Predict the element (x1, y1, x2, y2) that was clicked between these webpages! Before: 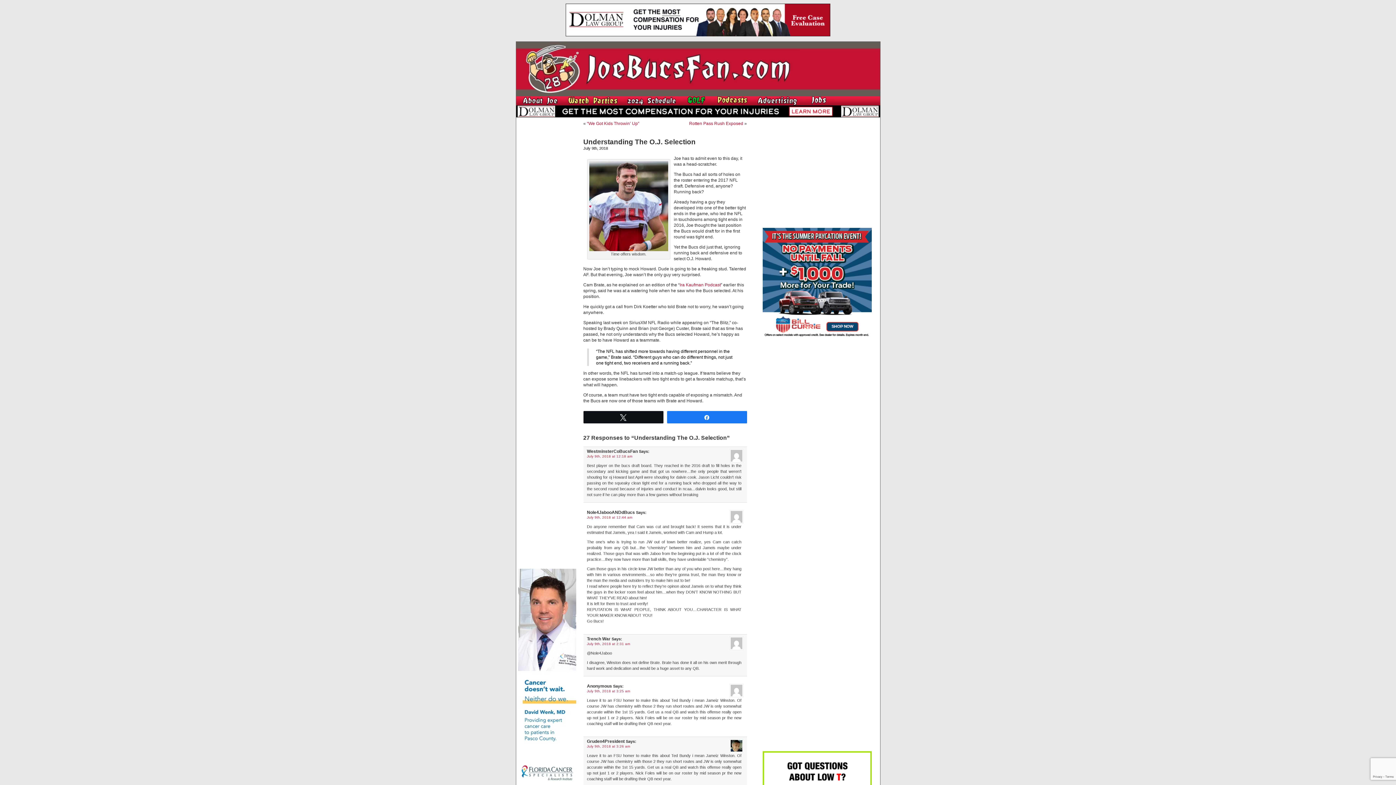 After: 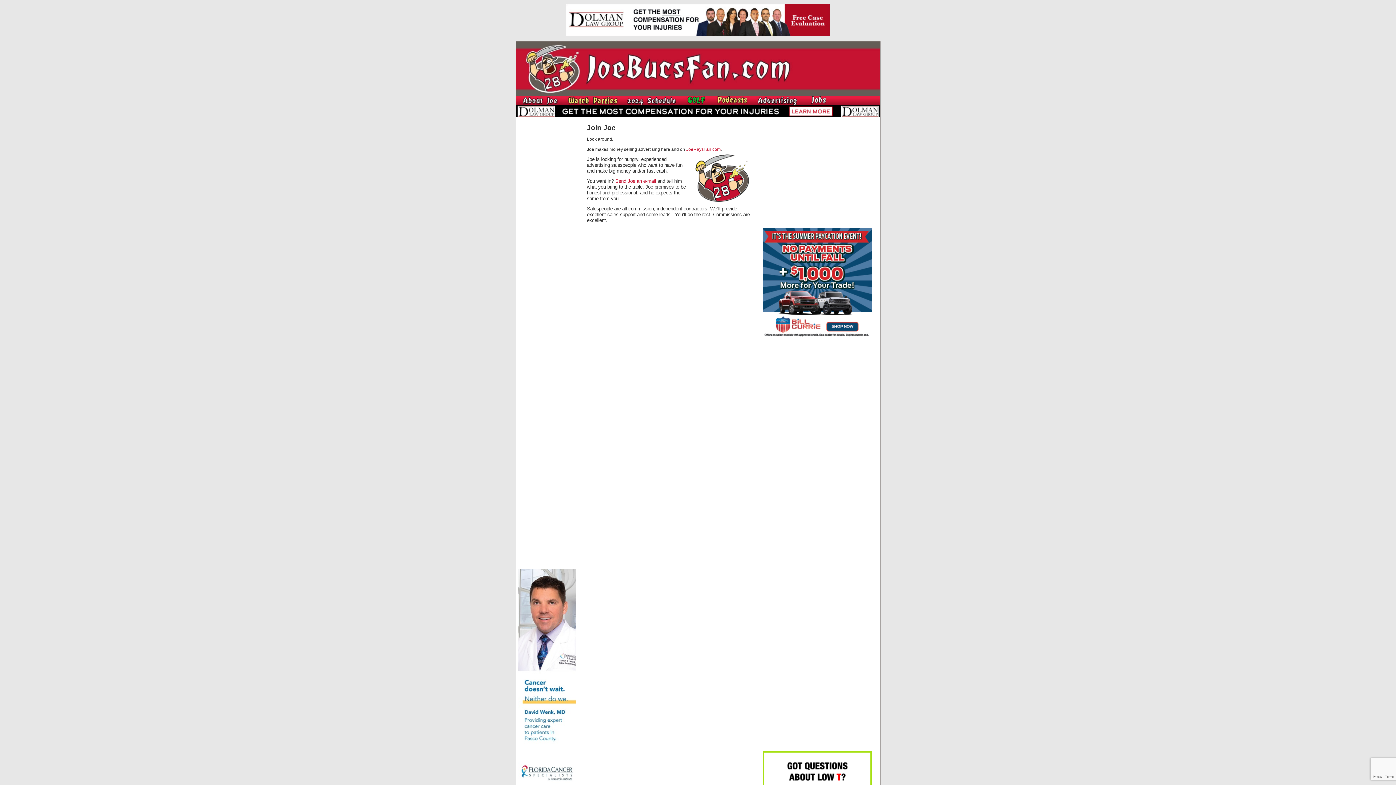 Action: bbox: (806, 102, 834, 106)